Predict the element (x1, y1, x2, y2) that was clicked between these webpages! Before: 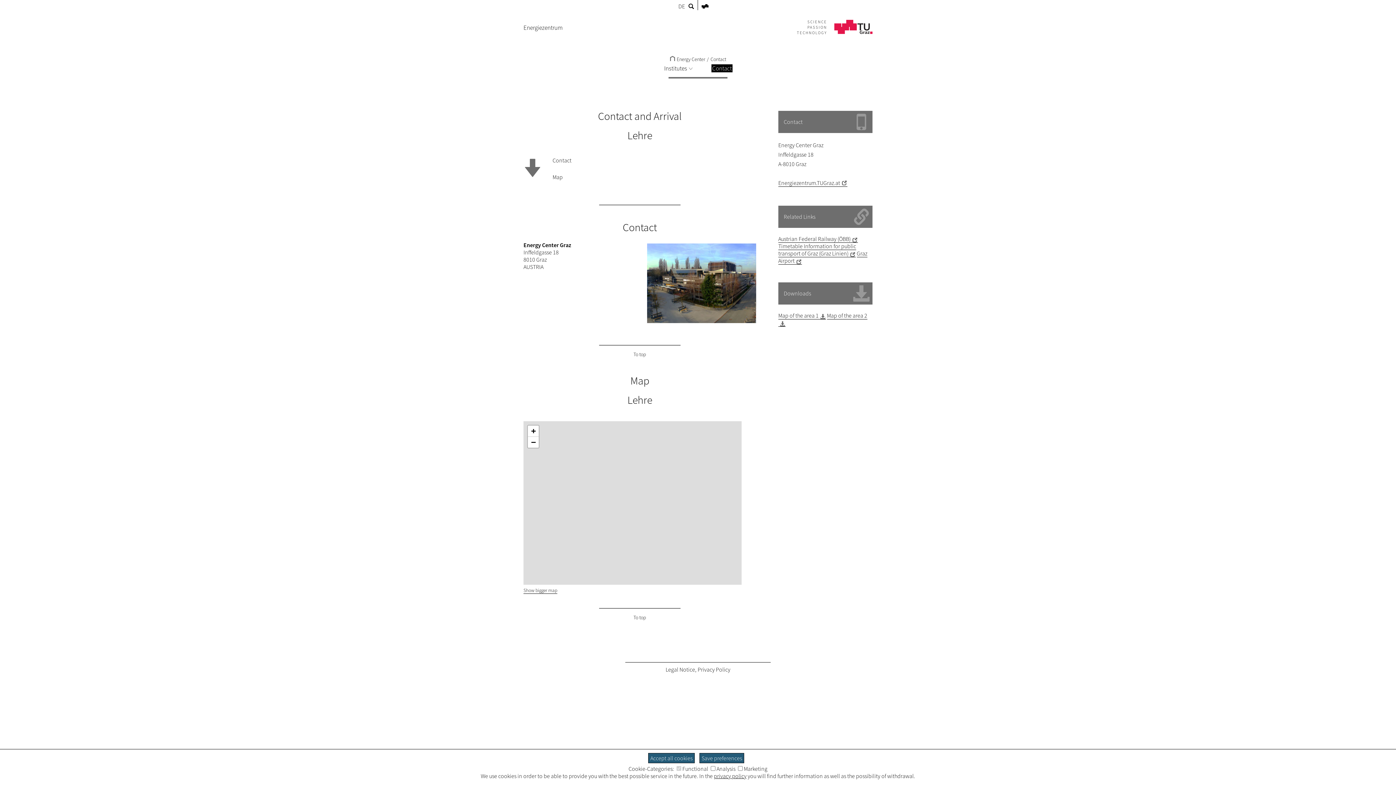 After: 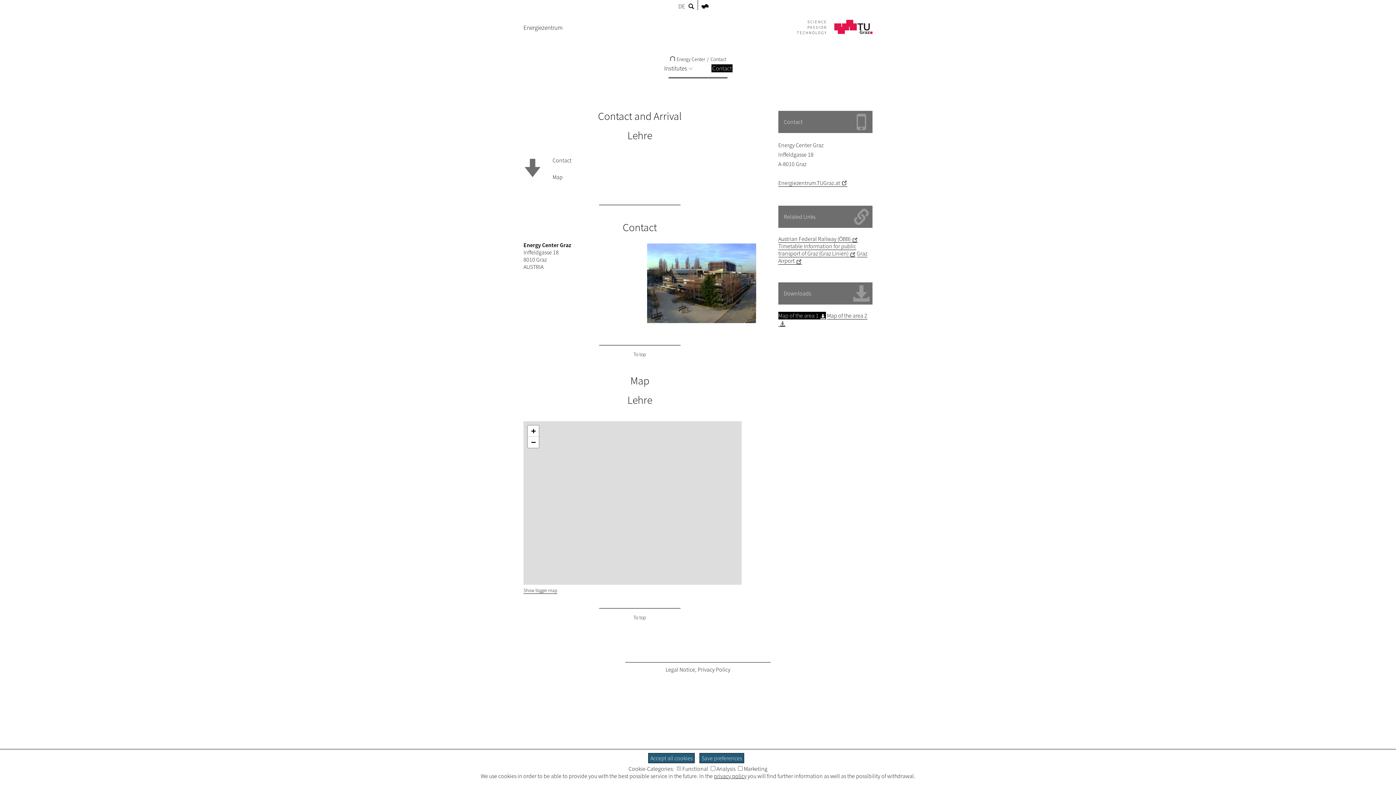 Action: label: Map of the area 1 bbox: (778, 312, 826, 319)